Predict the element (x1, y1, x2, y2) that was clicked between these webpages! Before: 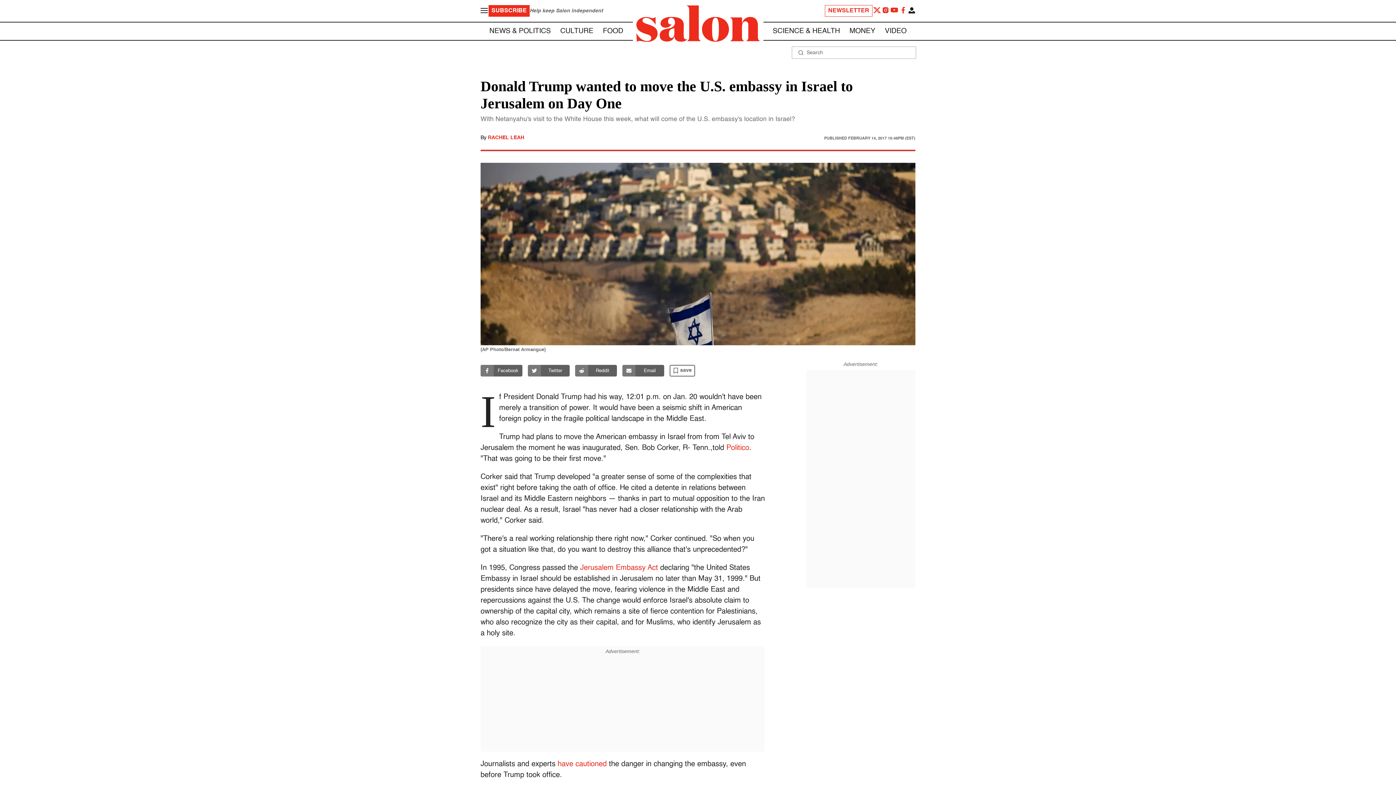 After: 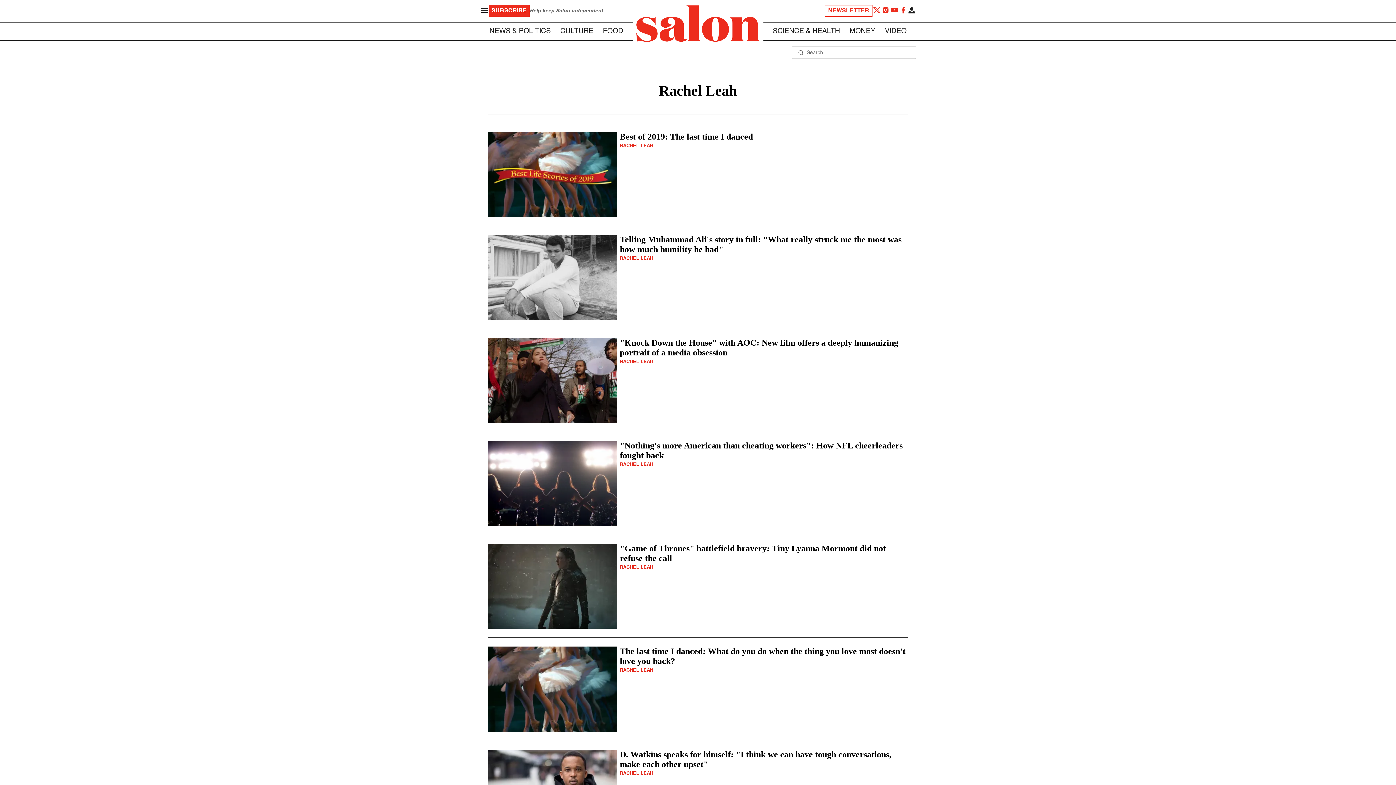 Action: bbox: (488, 135, 524, 140) label: RACHEL LEAH